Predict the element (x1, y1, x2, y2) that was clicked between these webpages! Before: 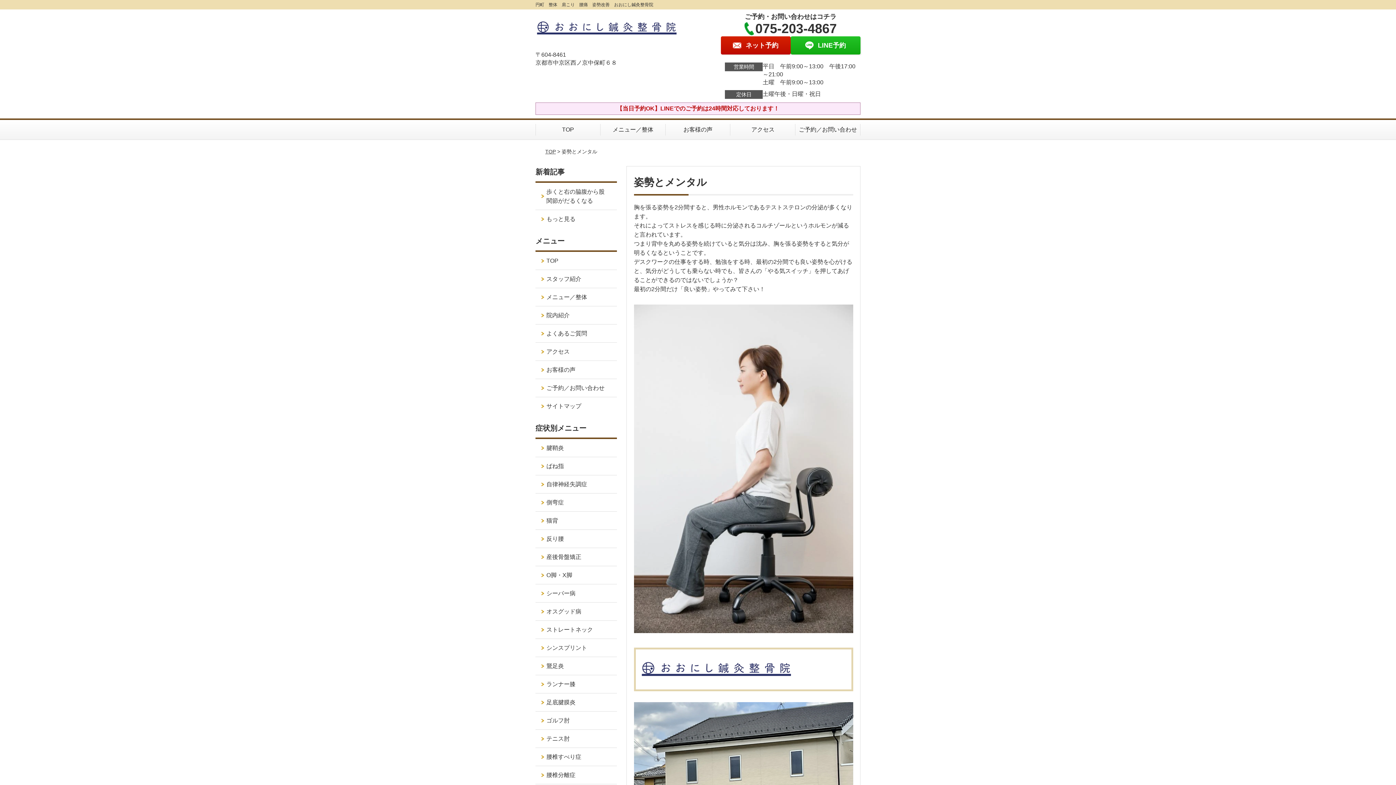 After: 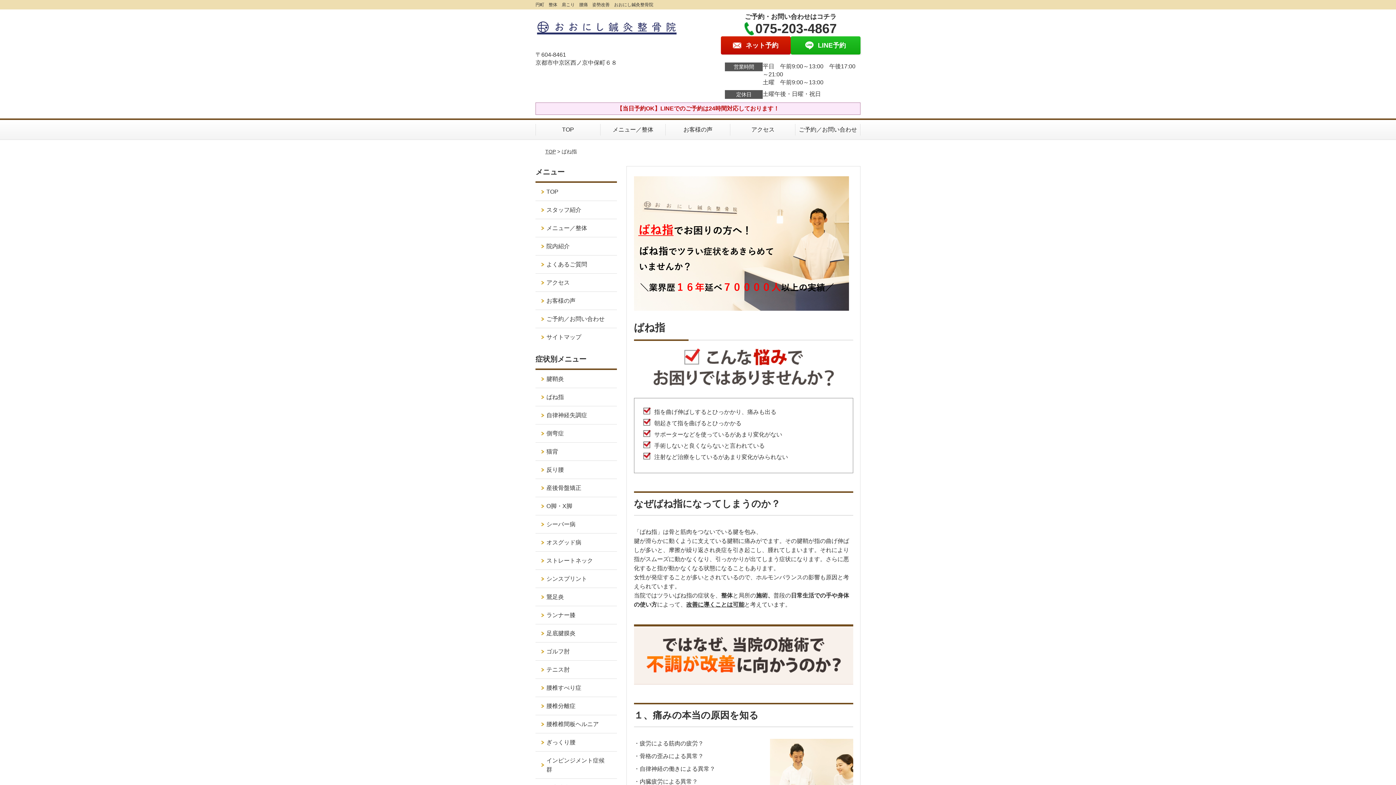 Action: label: ばね指 bbox: (535, 457, 616, 475)